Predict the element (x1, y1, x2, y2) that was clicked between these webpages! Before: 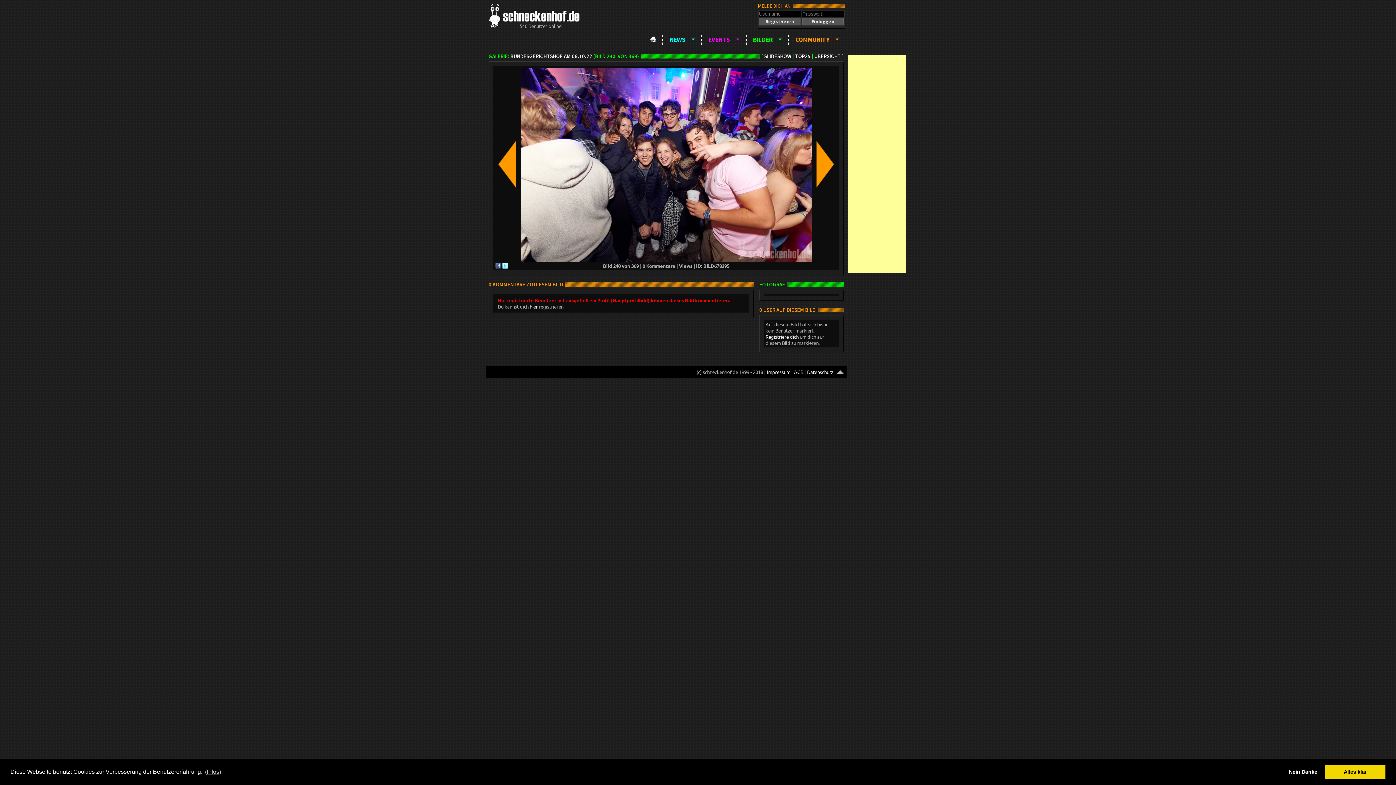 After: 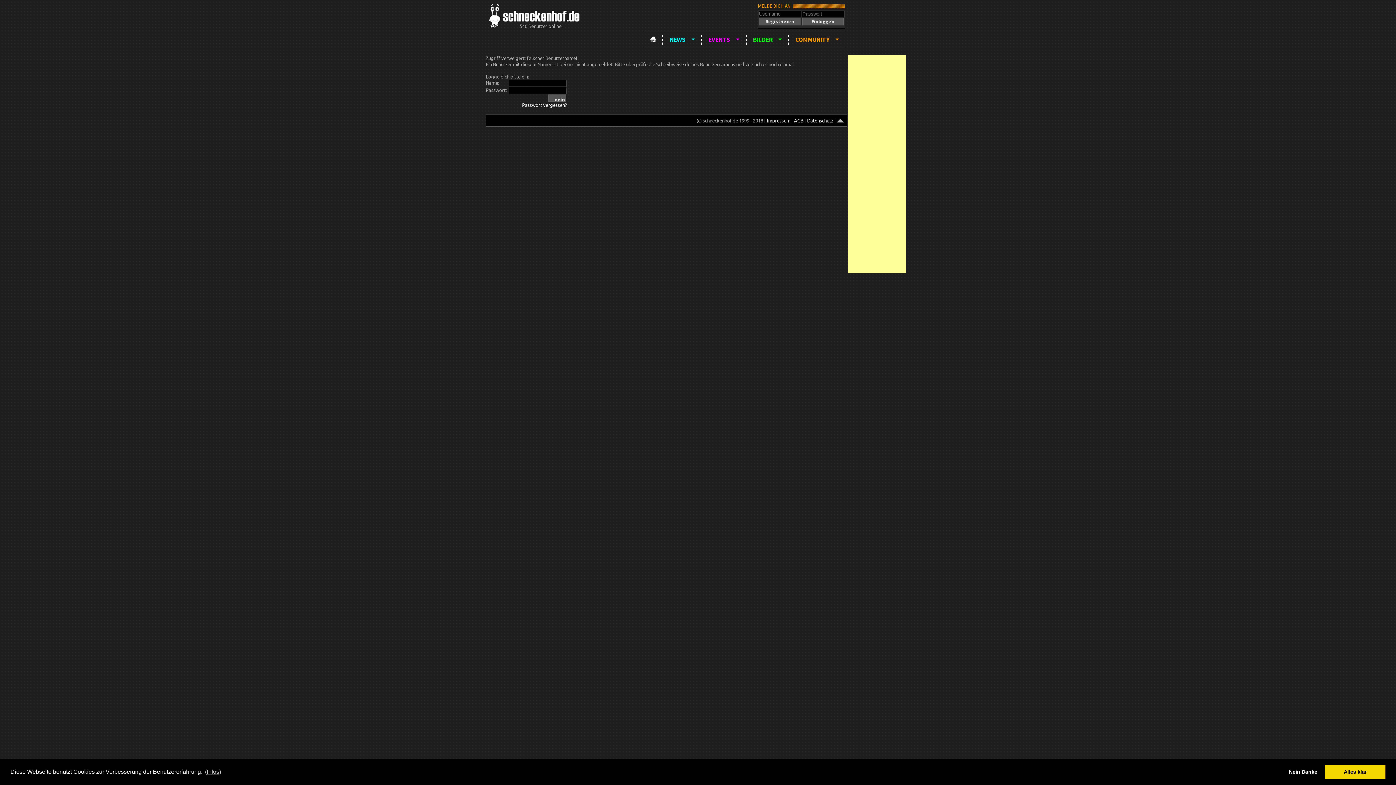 Action: label: Einloggen bbox: (802, 17, 843, 25)